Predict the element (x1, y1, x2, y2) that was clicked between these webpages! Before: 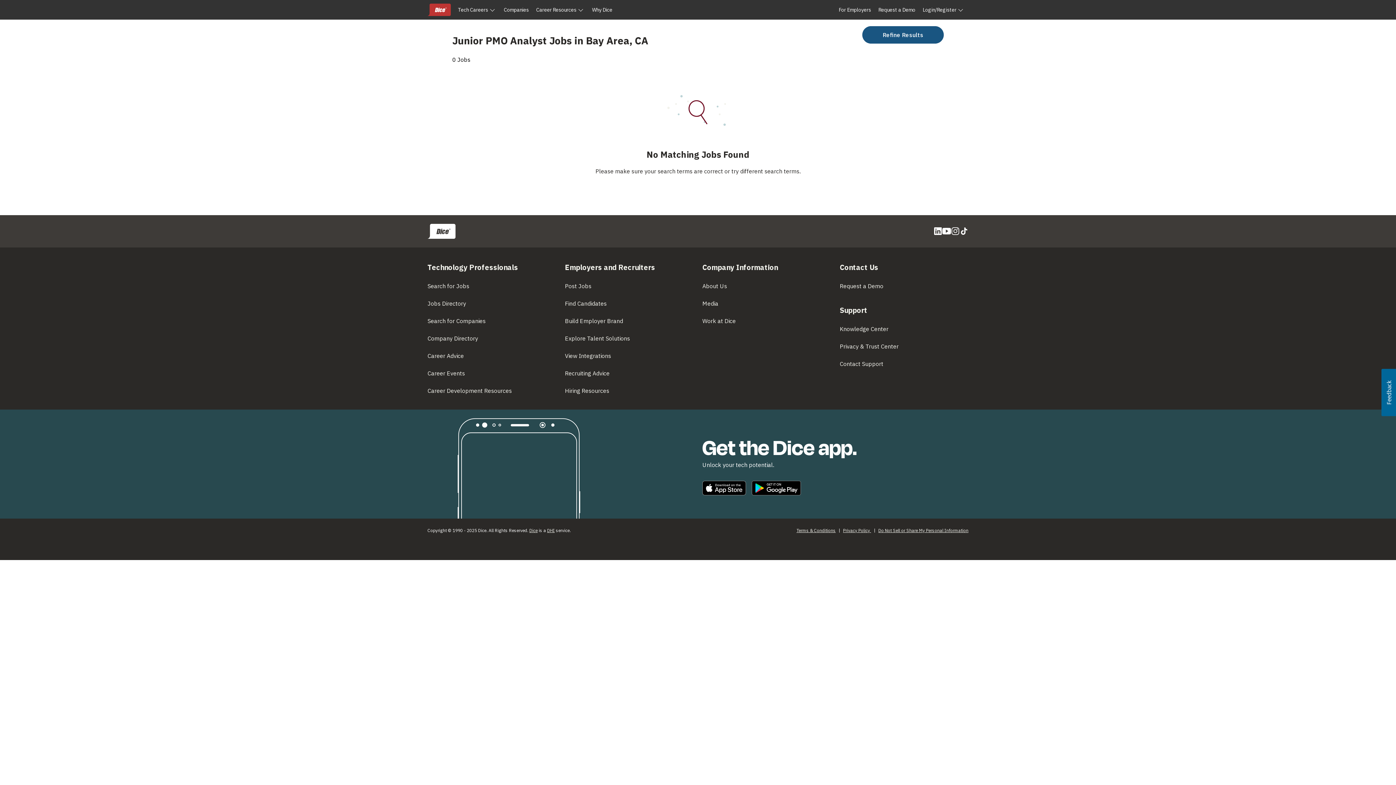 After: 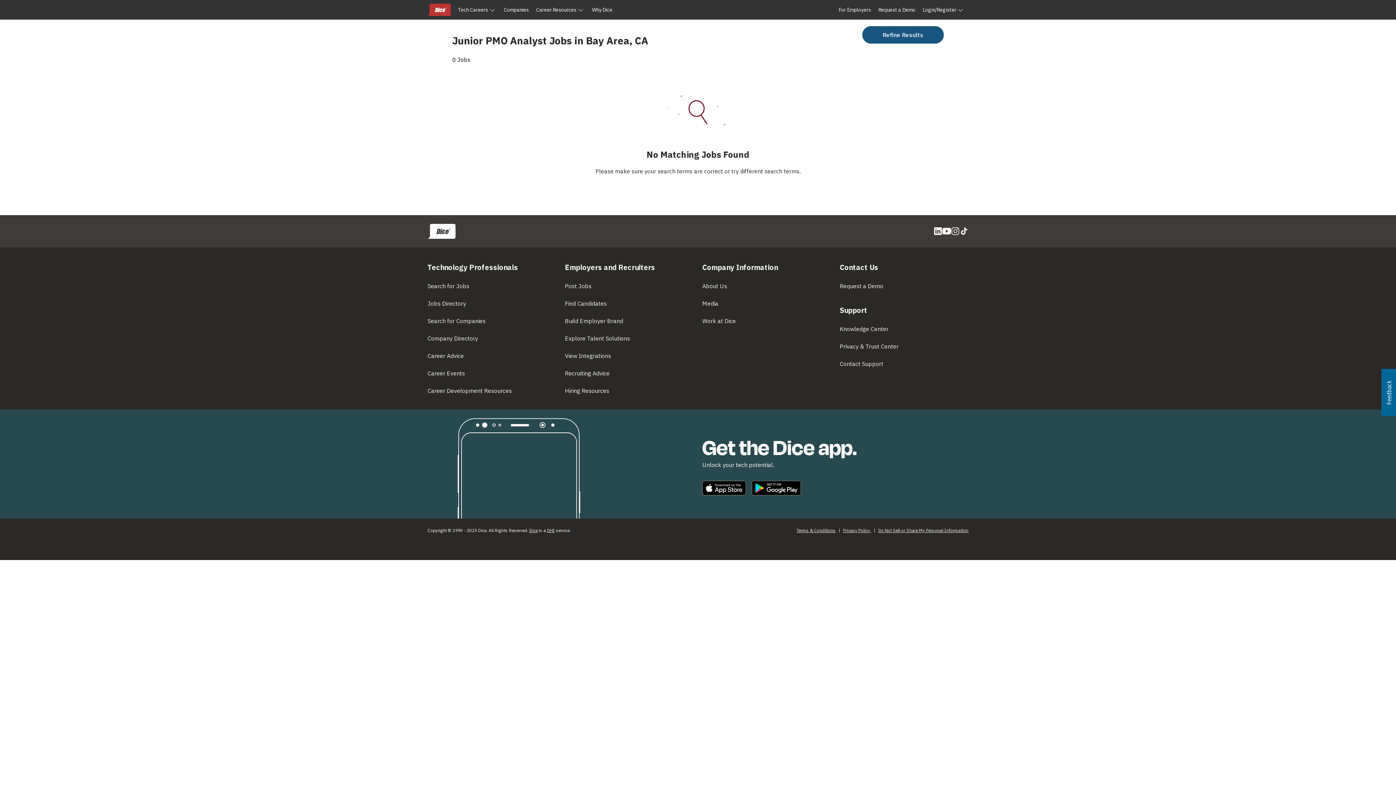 Action: bbox: (1381, 369, 1396, 416) label: Usabilla Feedback Button